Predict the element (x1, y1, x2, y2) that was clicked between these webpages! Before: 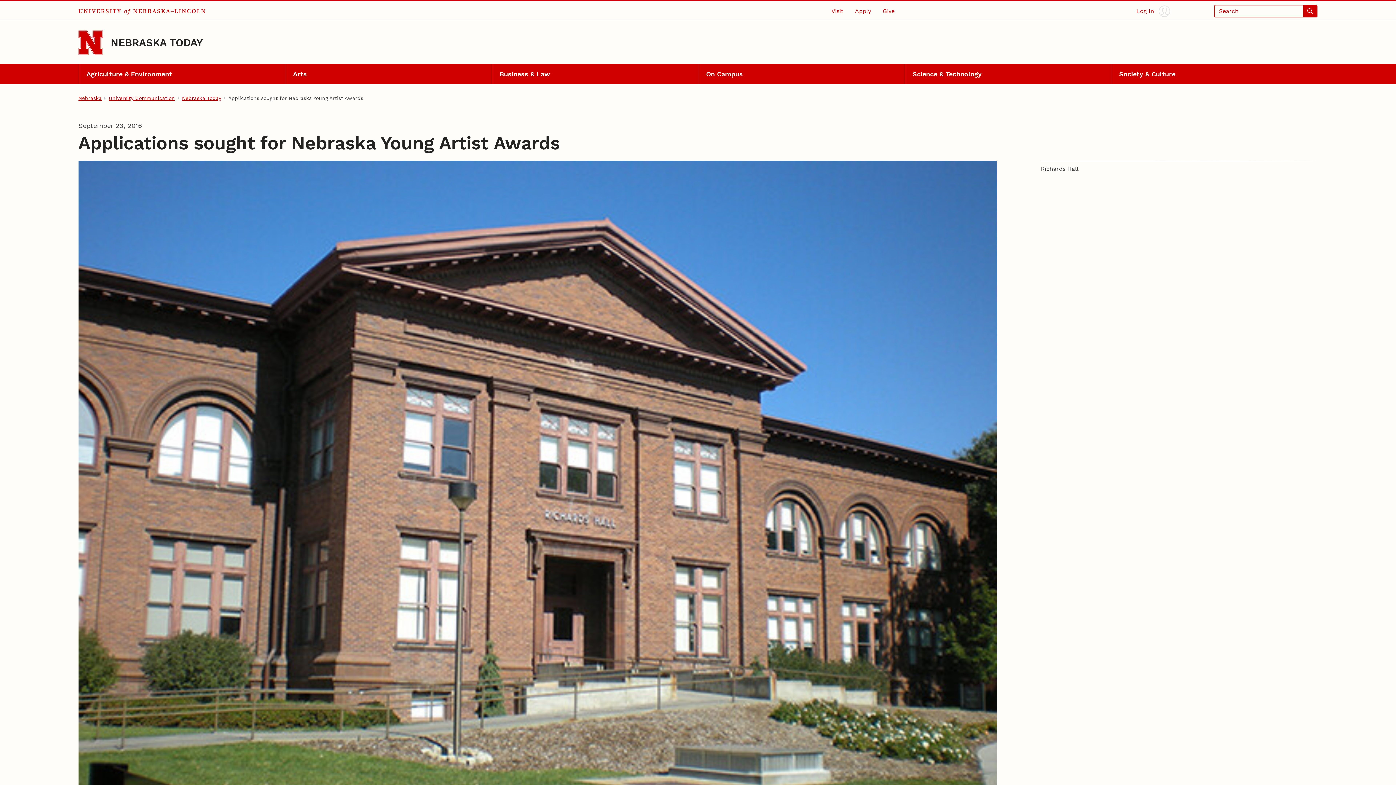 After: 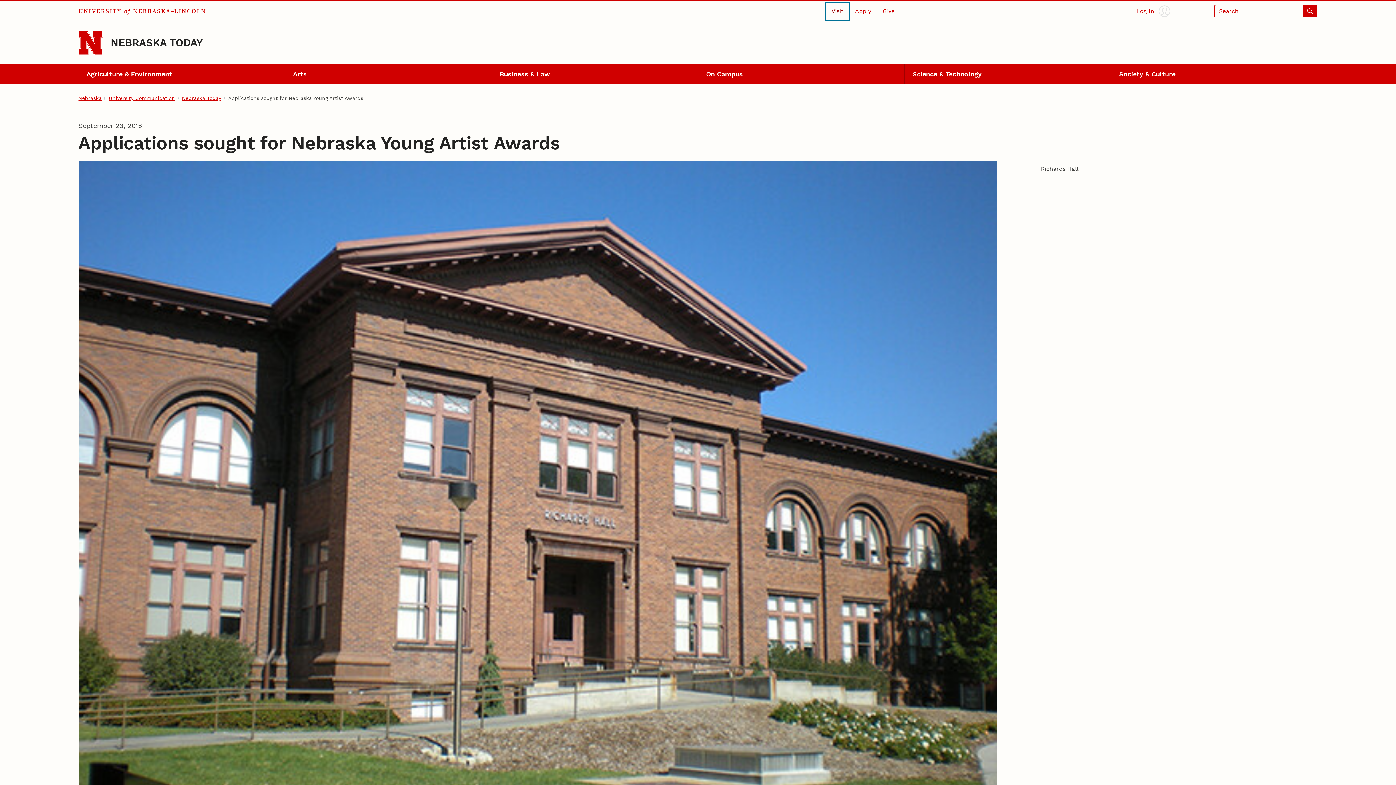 Action: bbox: (825, 2, 849, 19) label: Visit